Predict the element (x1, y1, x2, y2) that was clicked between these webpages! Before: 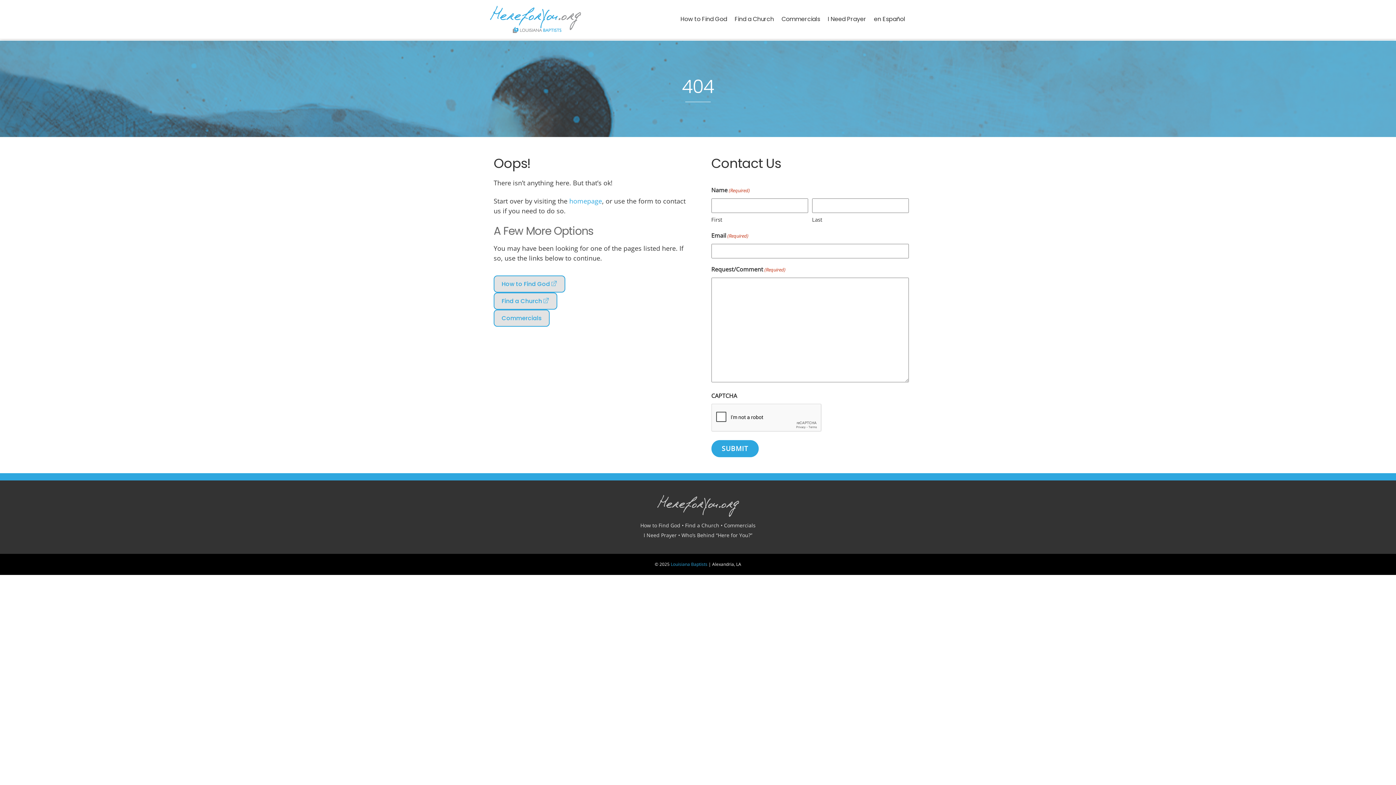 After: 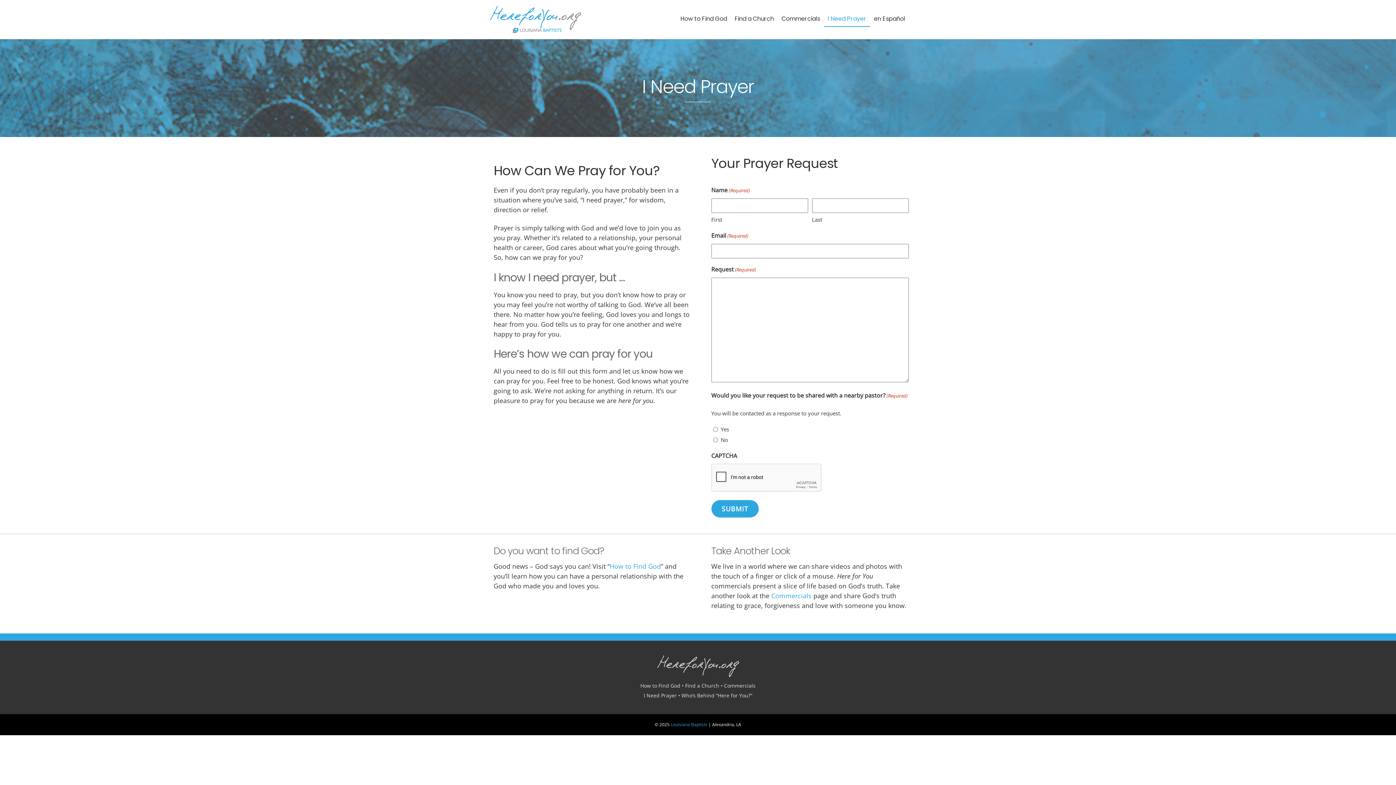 Action: label: I Need Prayer bbox: (824, 12, 870, 26)